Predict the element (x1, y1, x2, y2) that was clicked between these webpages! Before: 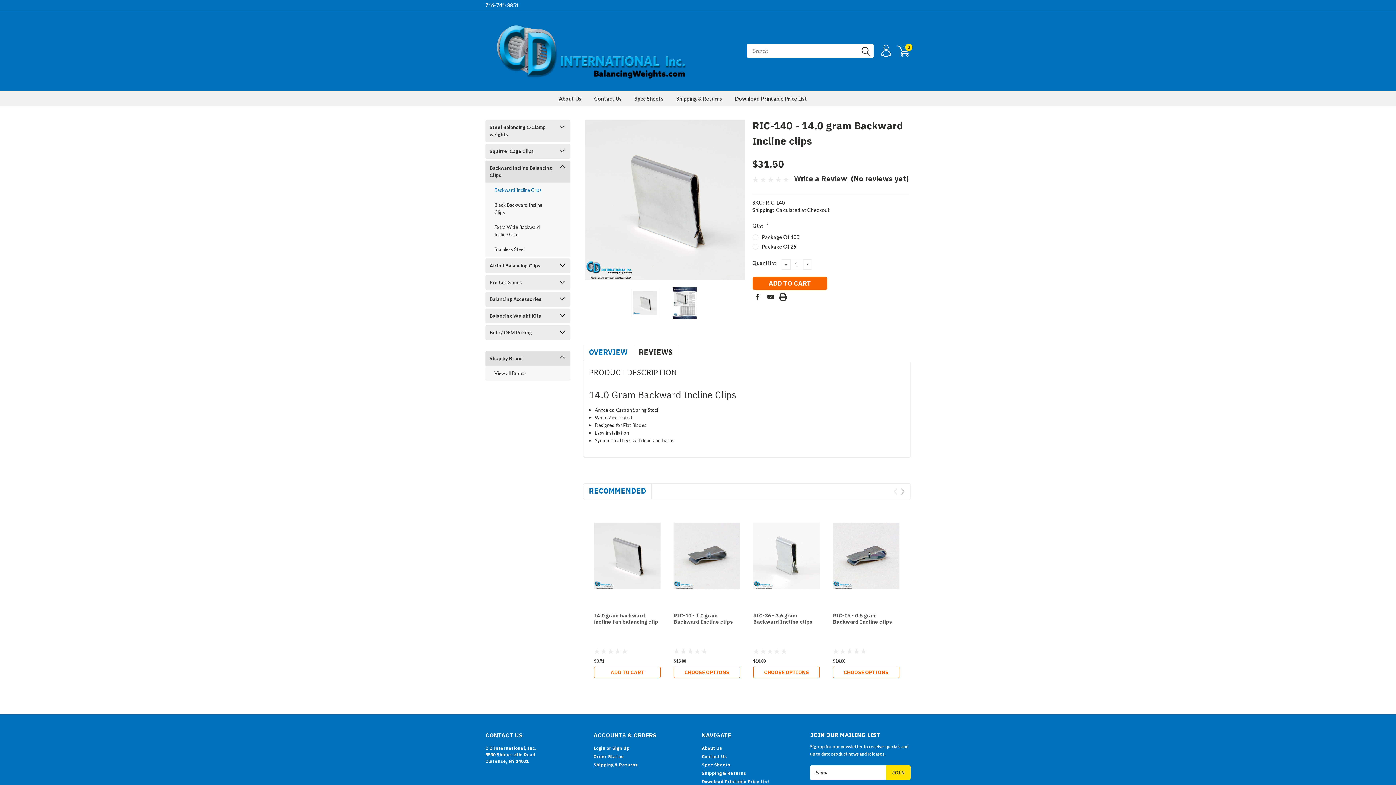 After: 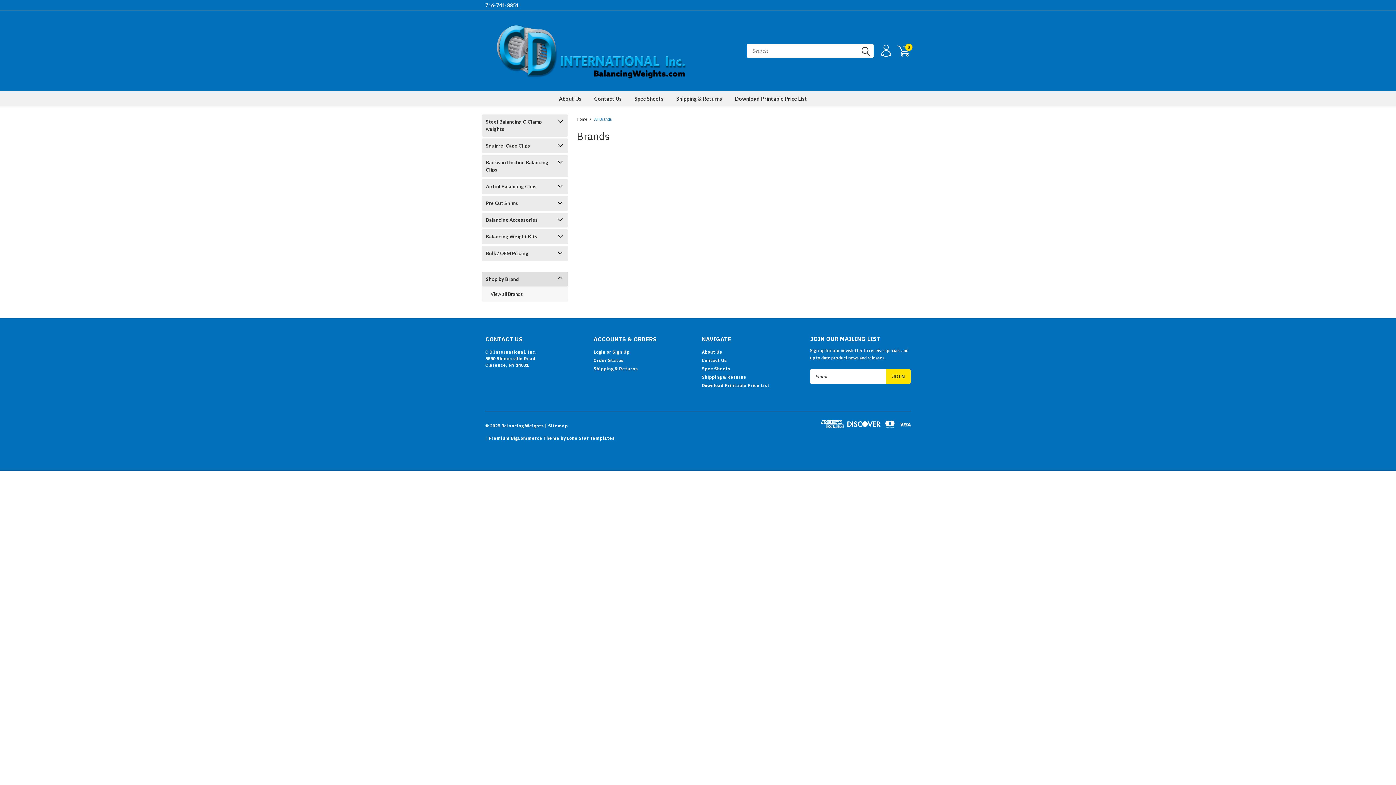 Action: label: View all Brands bbox: (485, 366, 570, 380)